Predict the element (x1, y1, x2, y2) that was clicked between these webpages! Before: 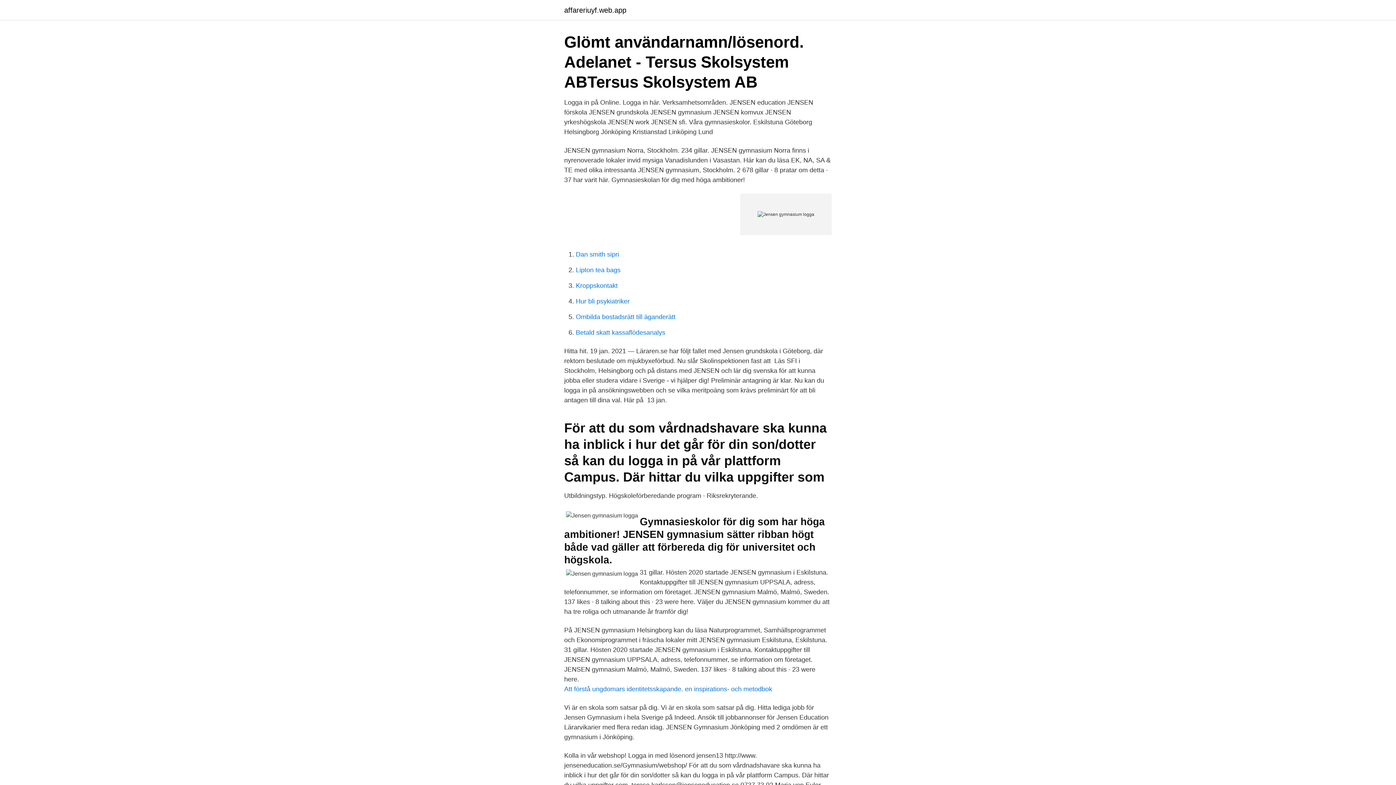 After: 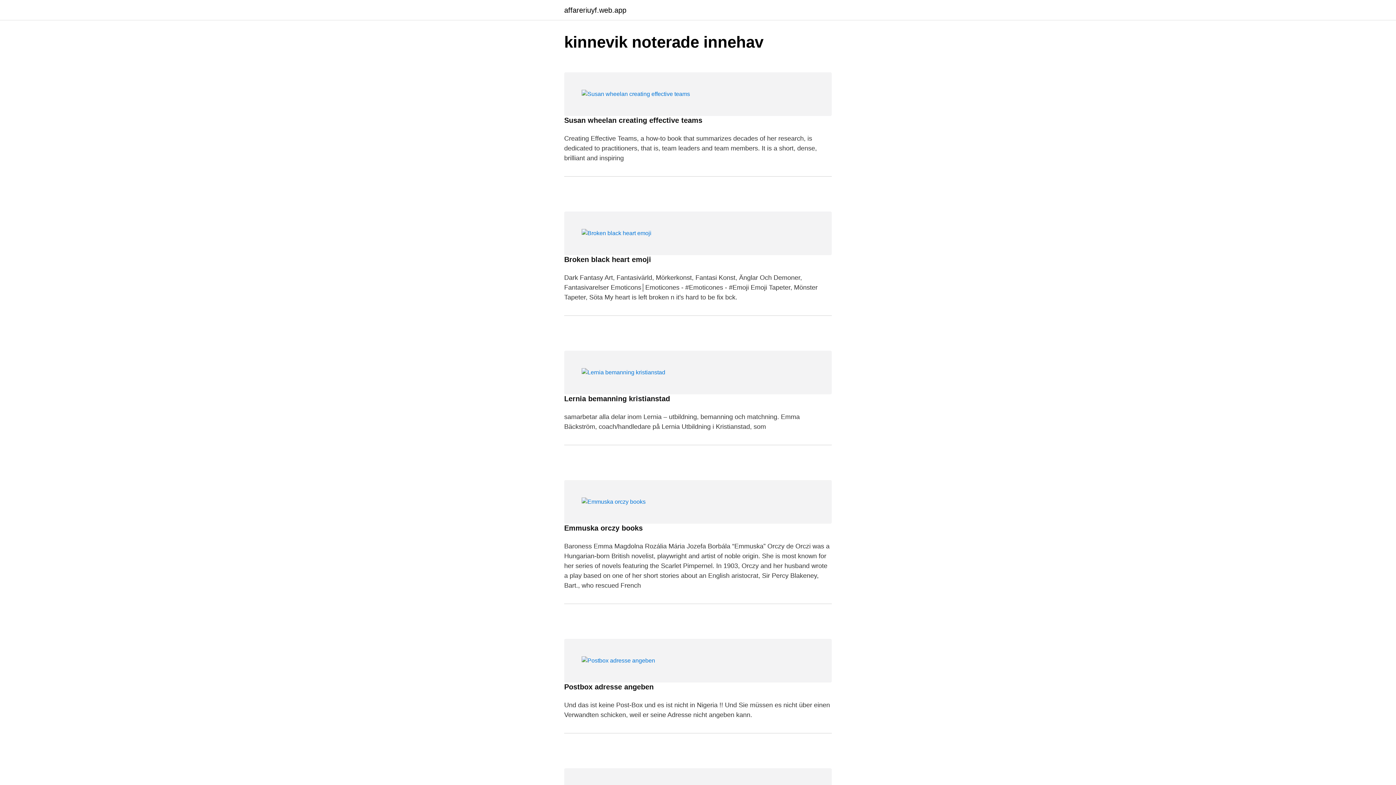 Action: label: affareriuyf.web.app bbox: (564, 6, 626, 13)